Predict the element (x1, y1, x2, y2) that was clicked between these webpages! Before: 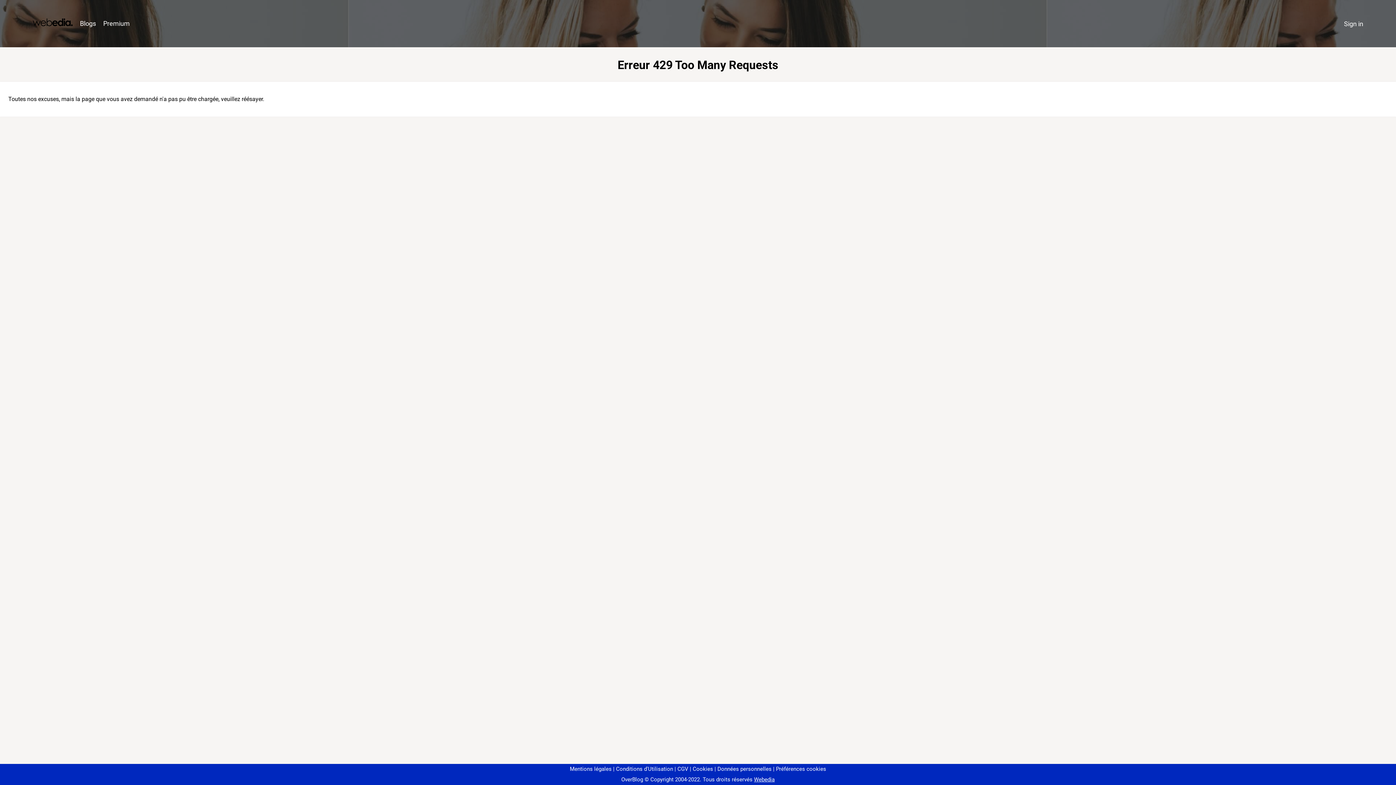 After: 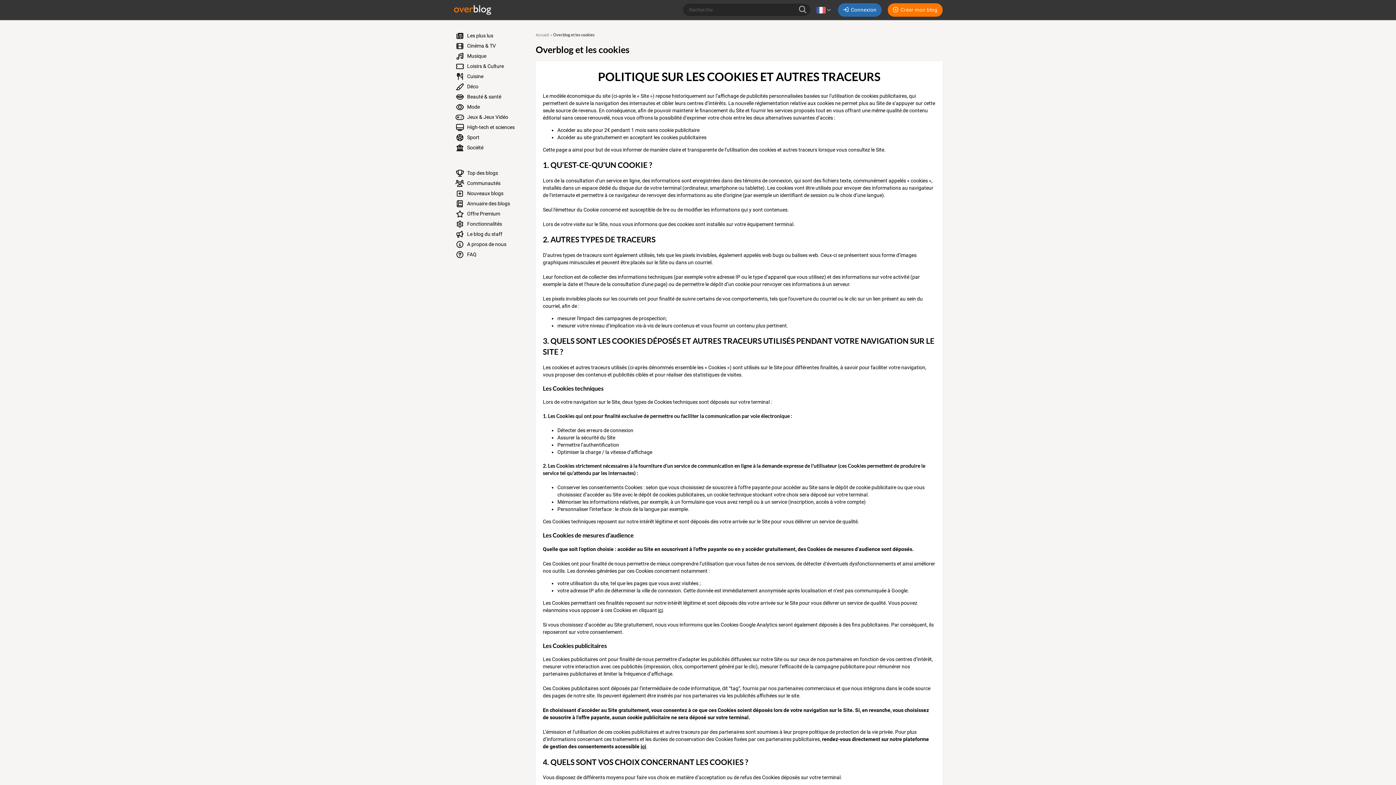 Action: bbox: (690, 766, 713, 772) label: Cookies